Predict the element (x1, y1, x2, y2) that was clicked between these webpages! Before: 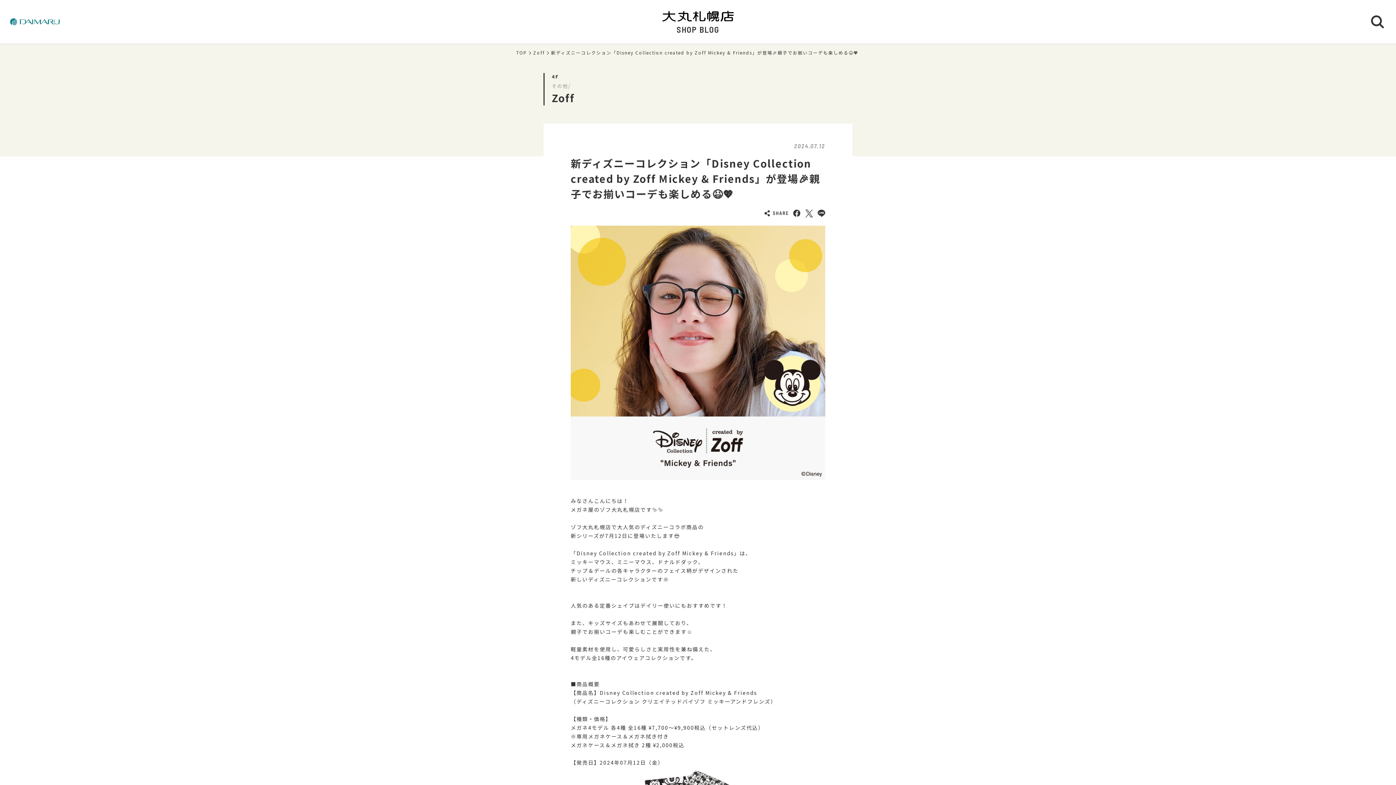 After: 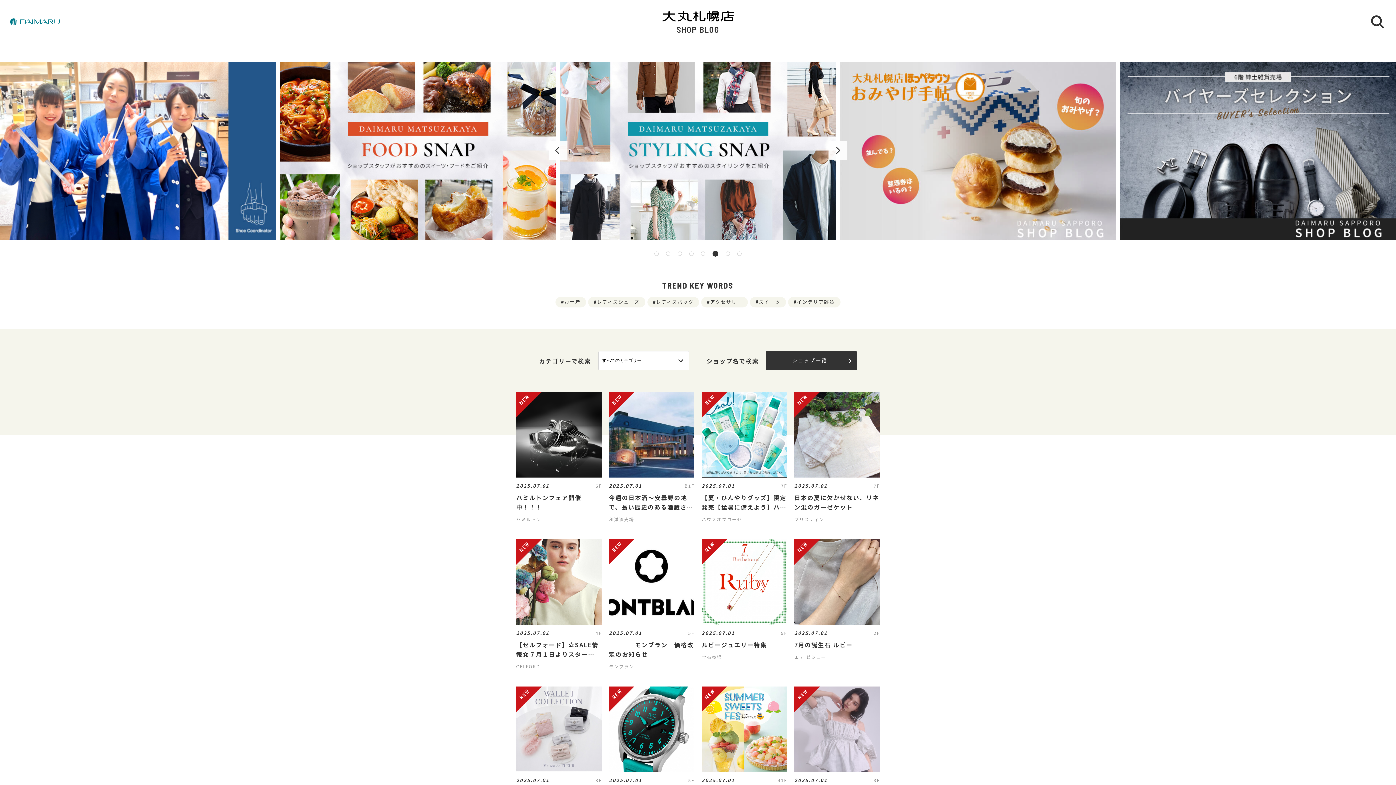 Action: label: TOP bbox: (516, 50, 527, 55)